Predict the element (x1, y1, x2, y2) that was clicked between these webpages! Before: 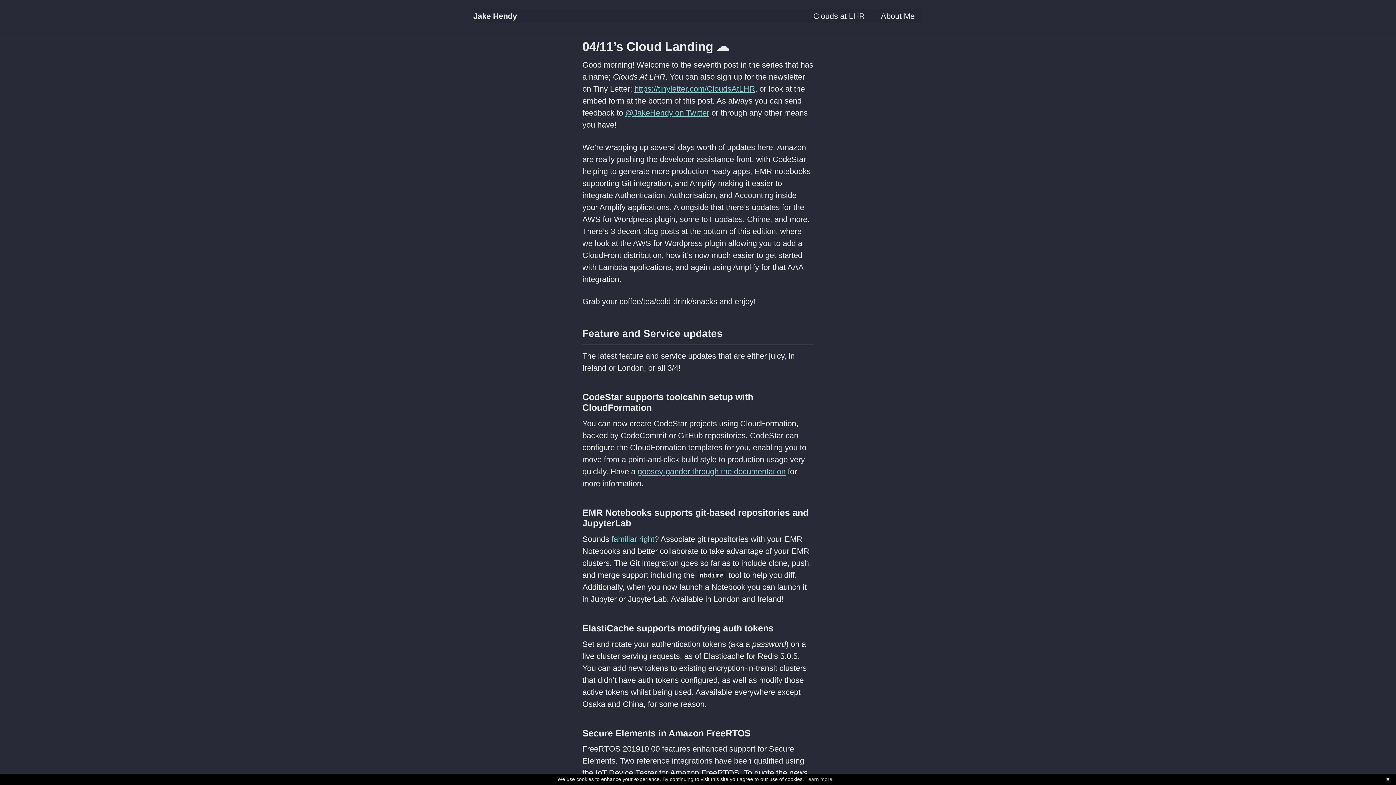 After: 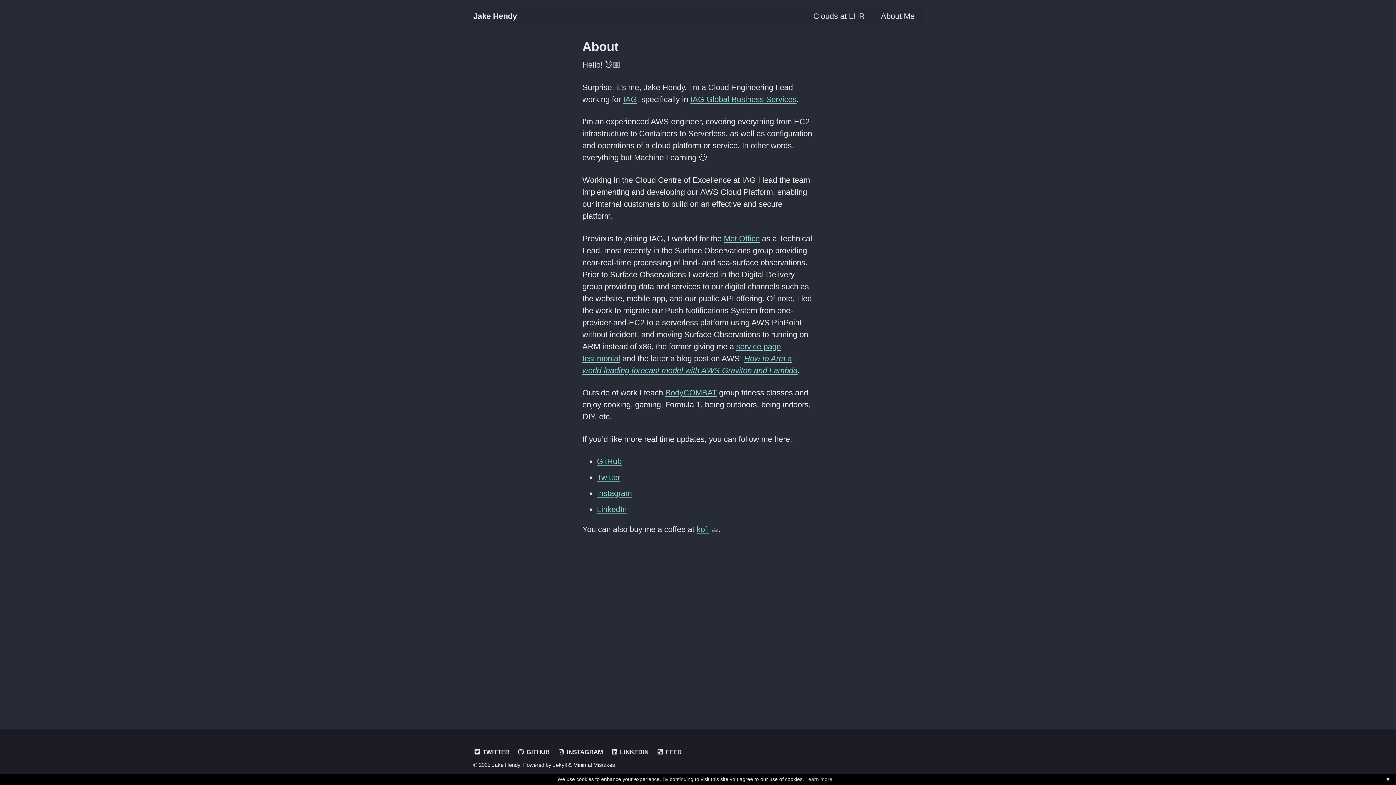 Action: bbox: (881, 10, 914, 22) label: About Me